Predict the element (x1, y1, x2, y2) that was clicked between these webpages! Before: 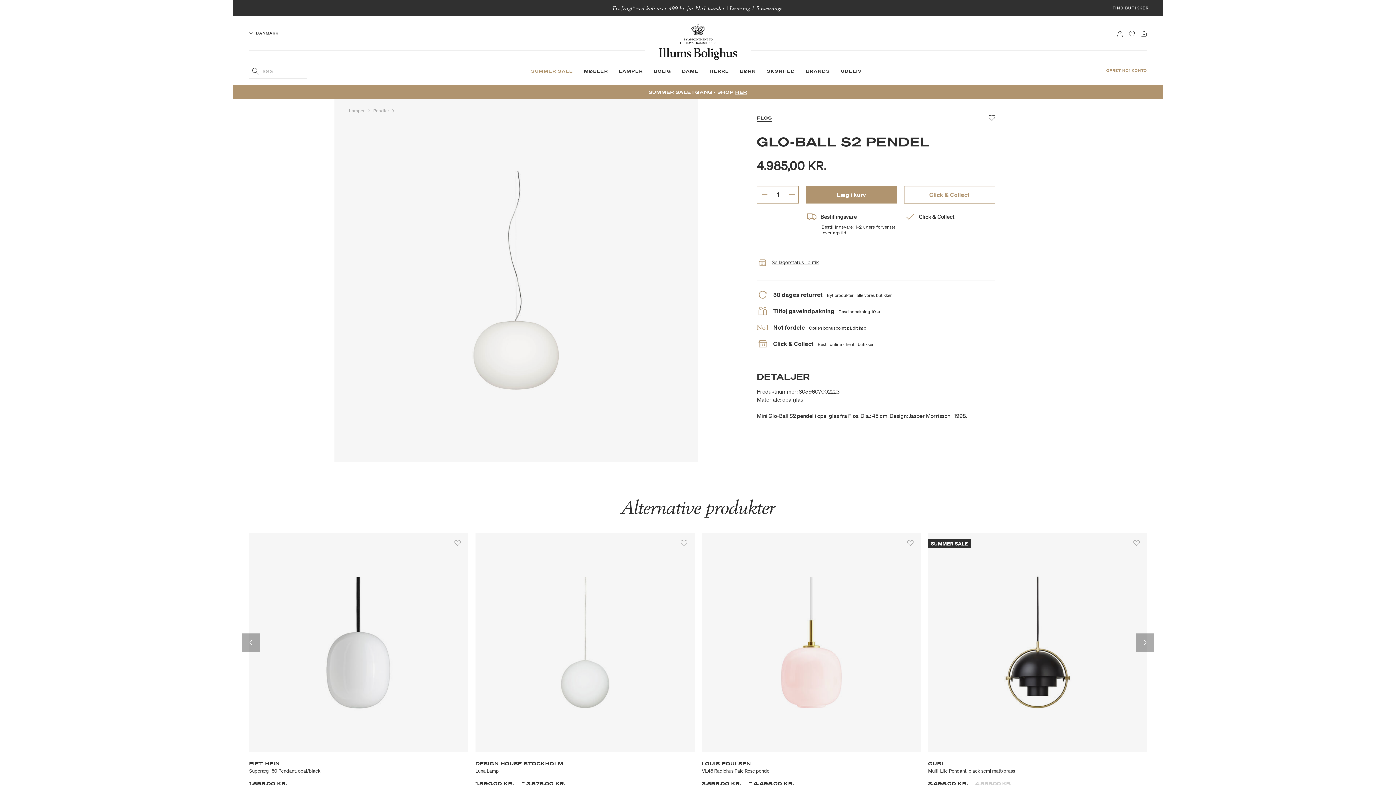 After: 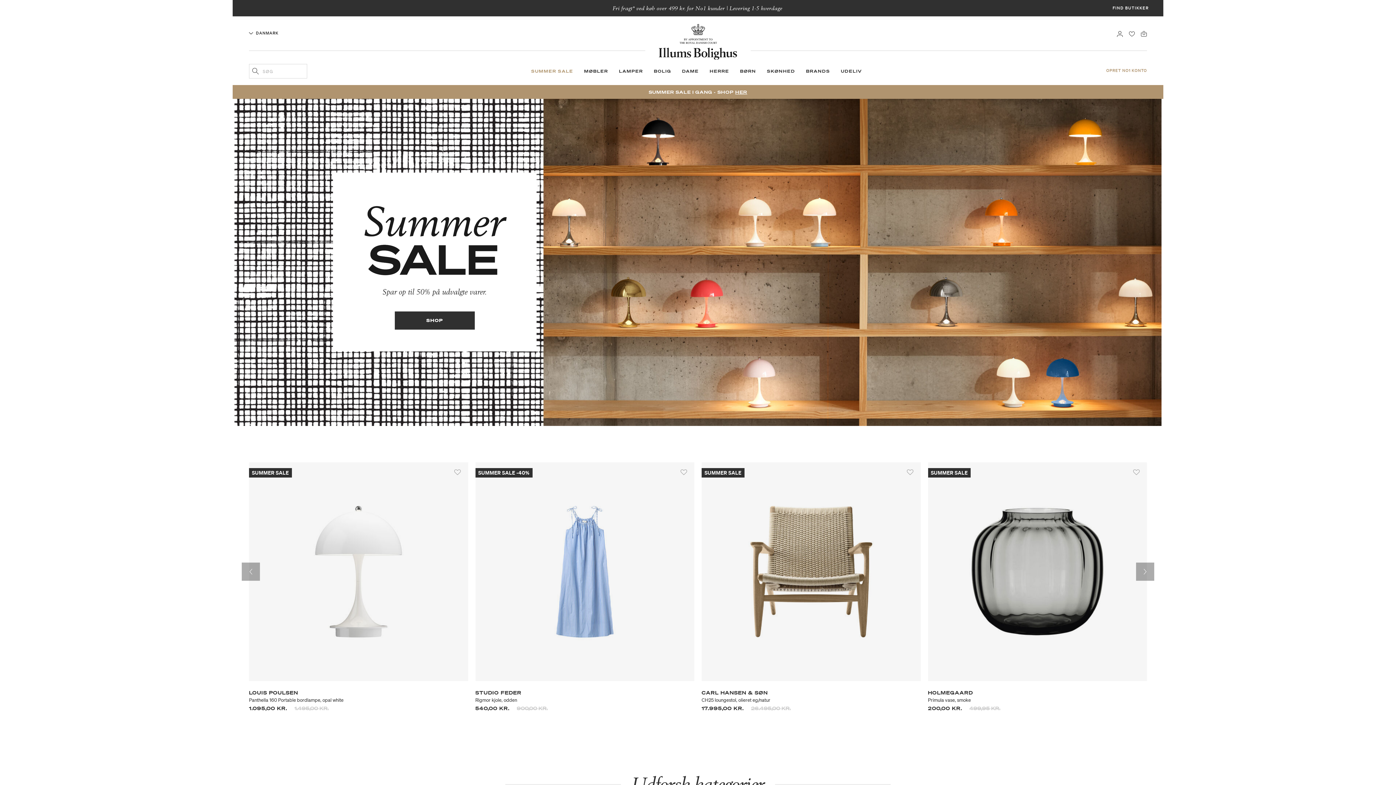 Action: bbox: (658, 37, 737, 44)